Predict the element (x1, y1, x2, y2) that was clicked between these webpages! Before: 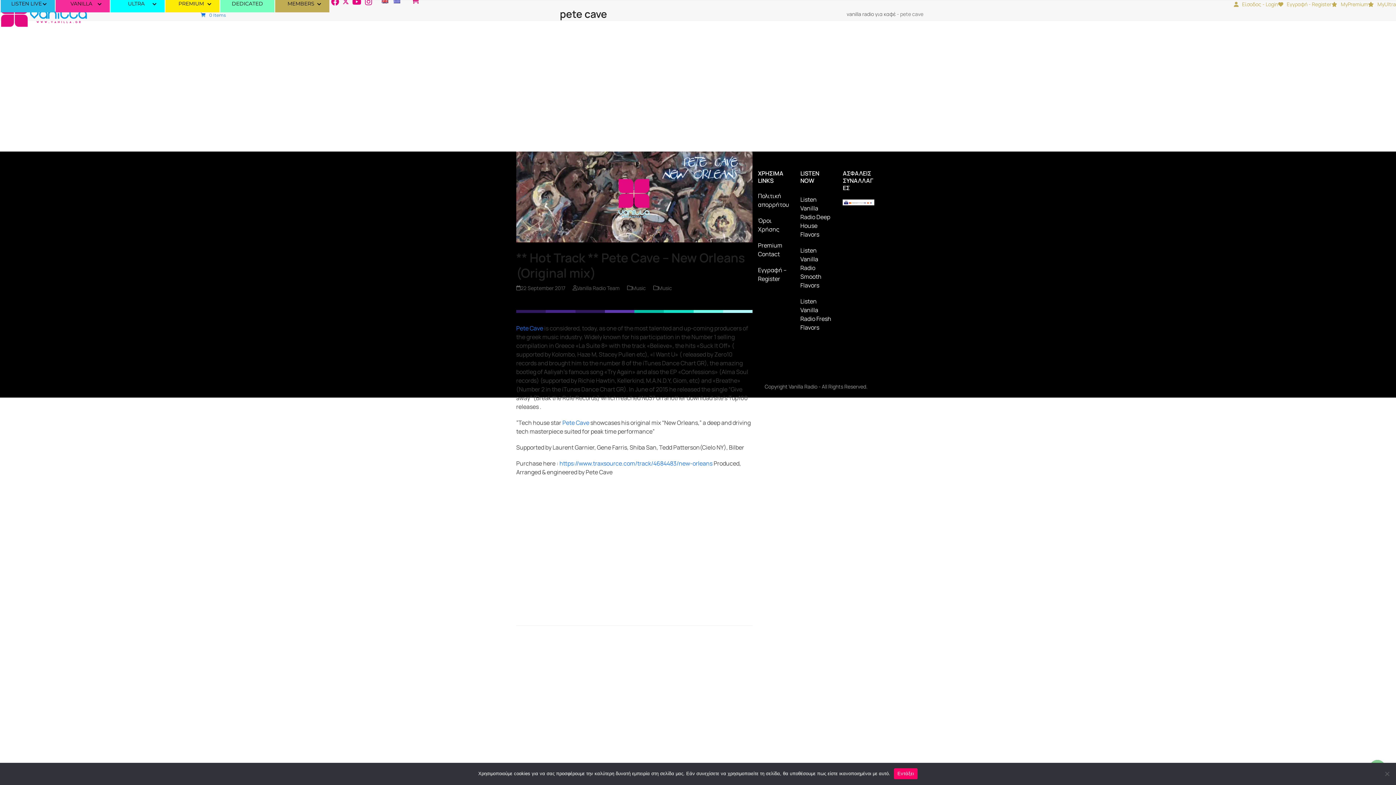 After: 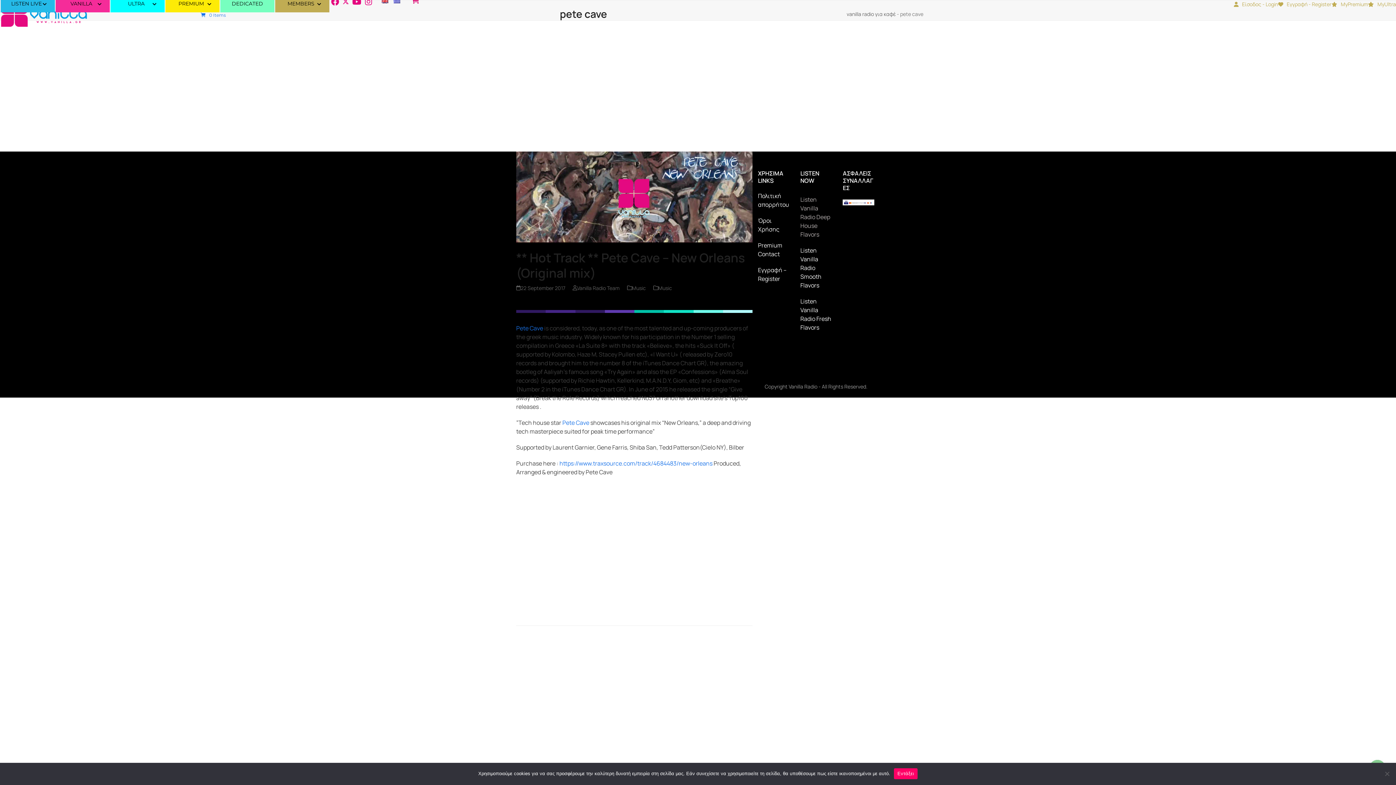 Action: label: Listen Vanilla Radio Deep House Flavors bbox: (800, 195, 830, 238)